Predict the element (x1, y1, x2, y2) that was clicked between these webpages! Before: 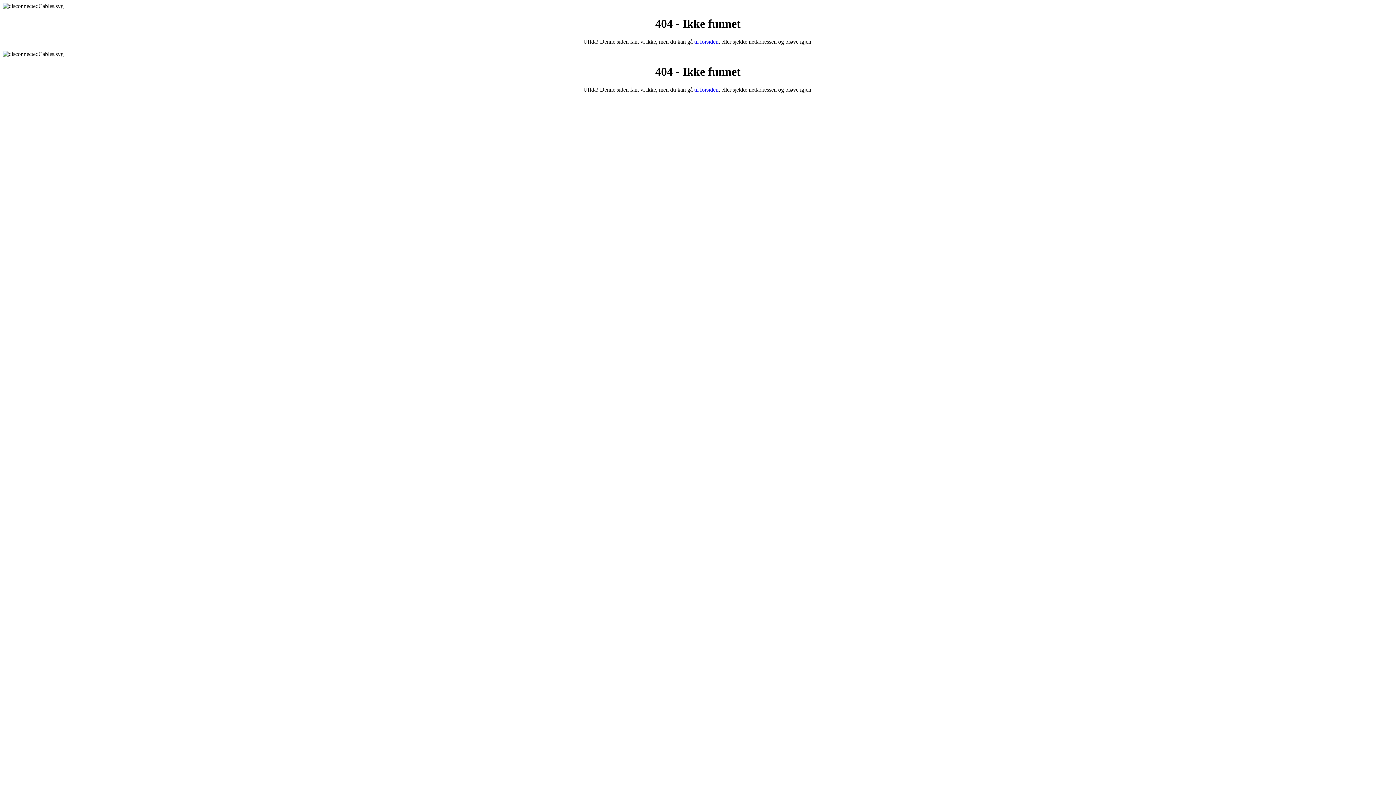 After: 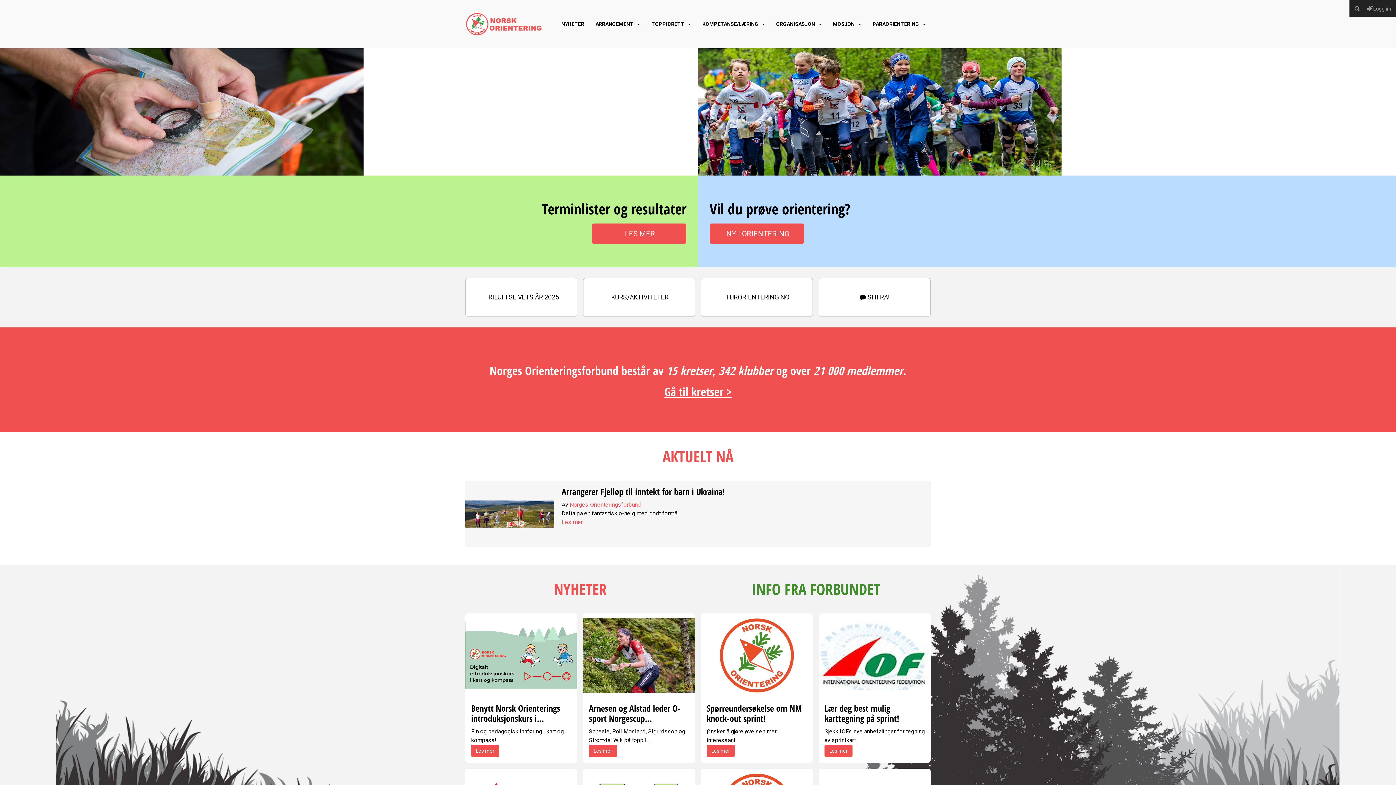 Action: bbox: (694, 38, 718, 44) label: til forsiden